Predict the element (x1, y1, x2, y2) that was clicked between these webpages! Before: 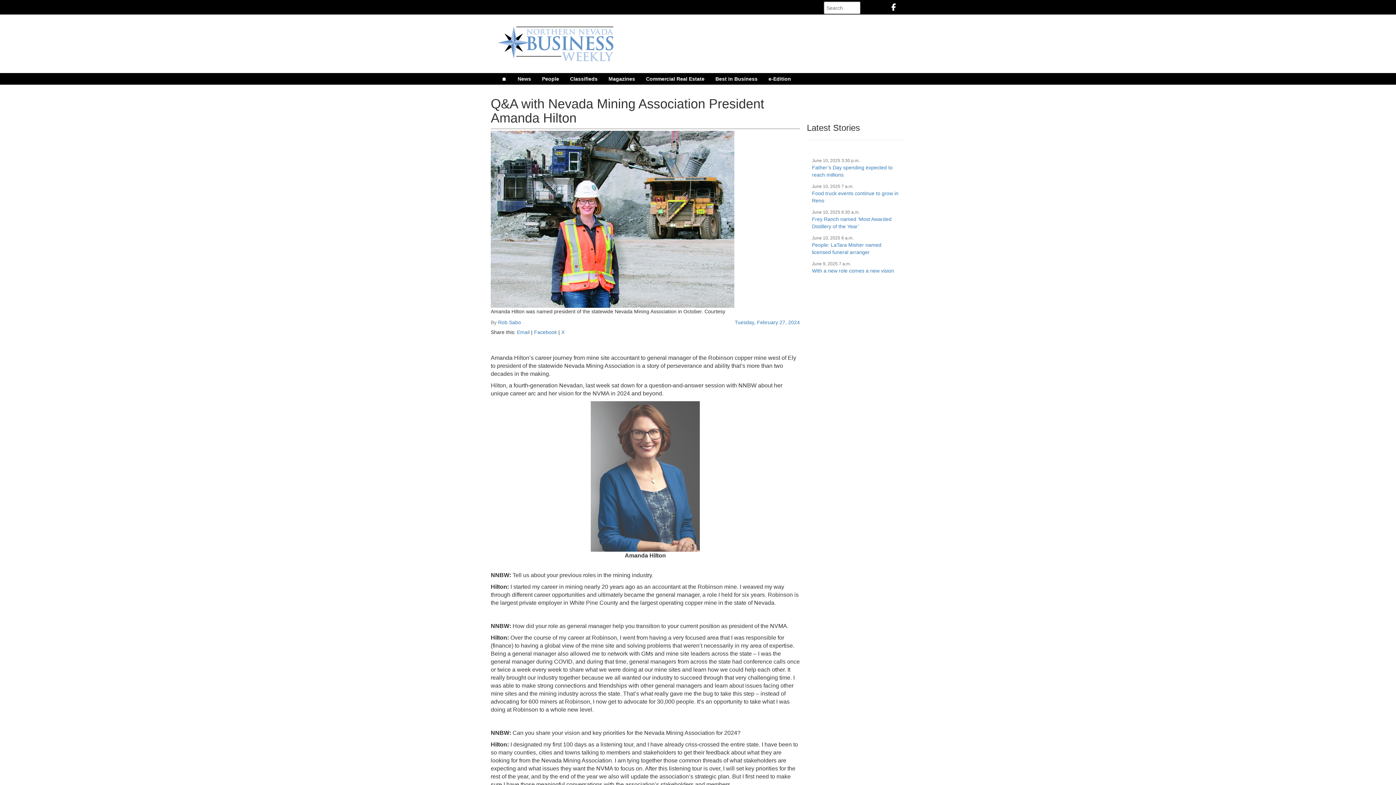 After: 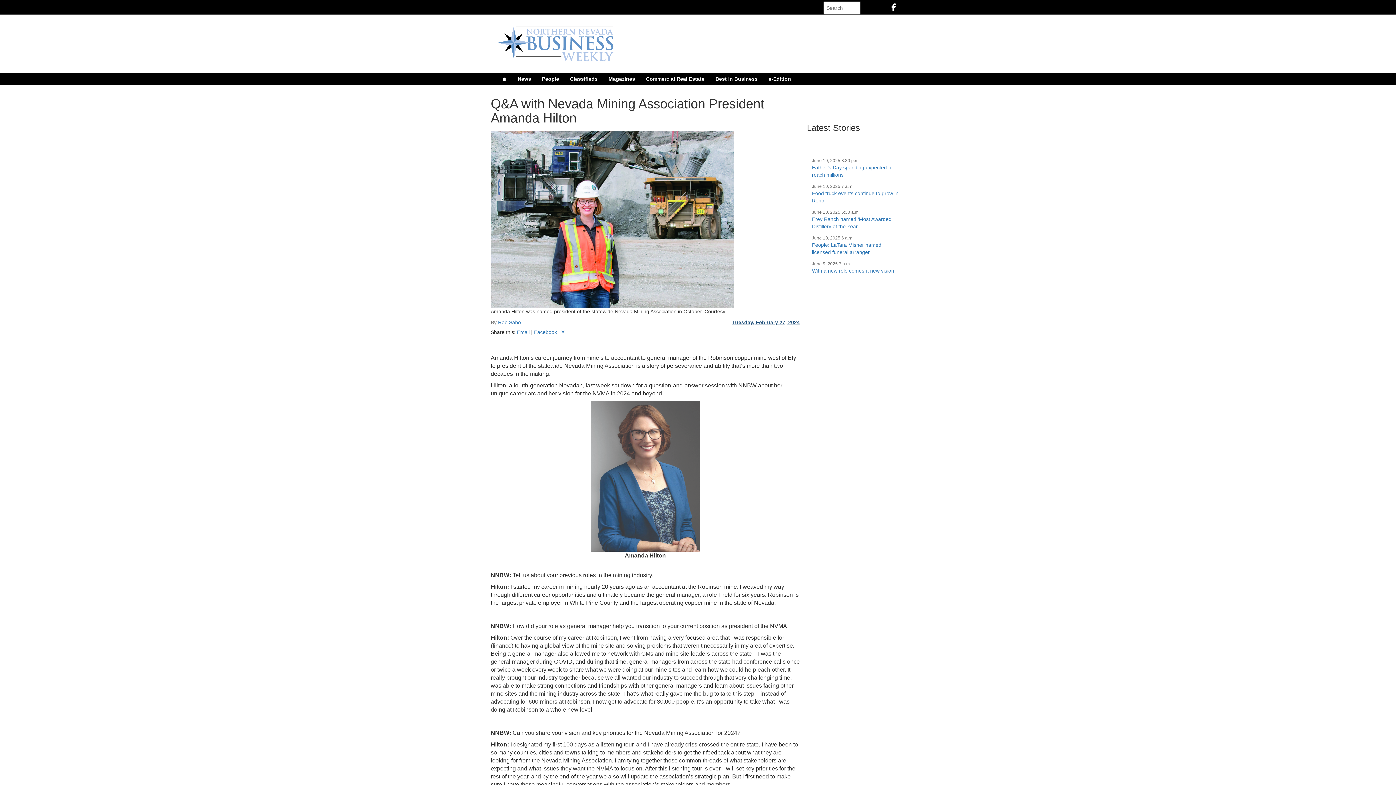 Action: label: Tuesday, February 27, 2024 bbox: (734, 319, 800, 325)